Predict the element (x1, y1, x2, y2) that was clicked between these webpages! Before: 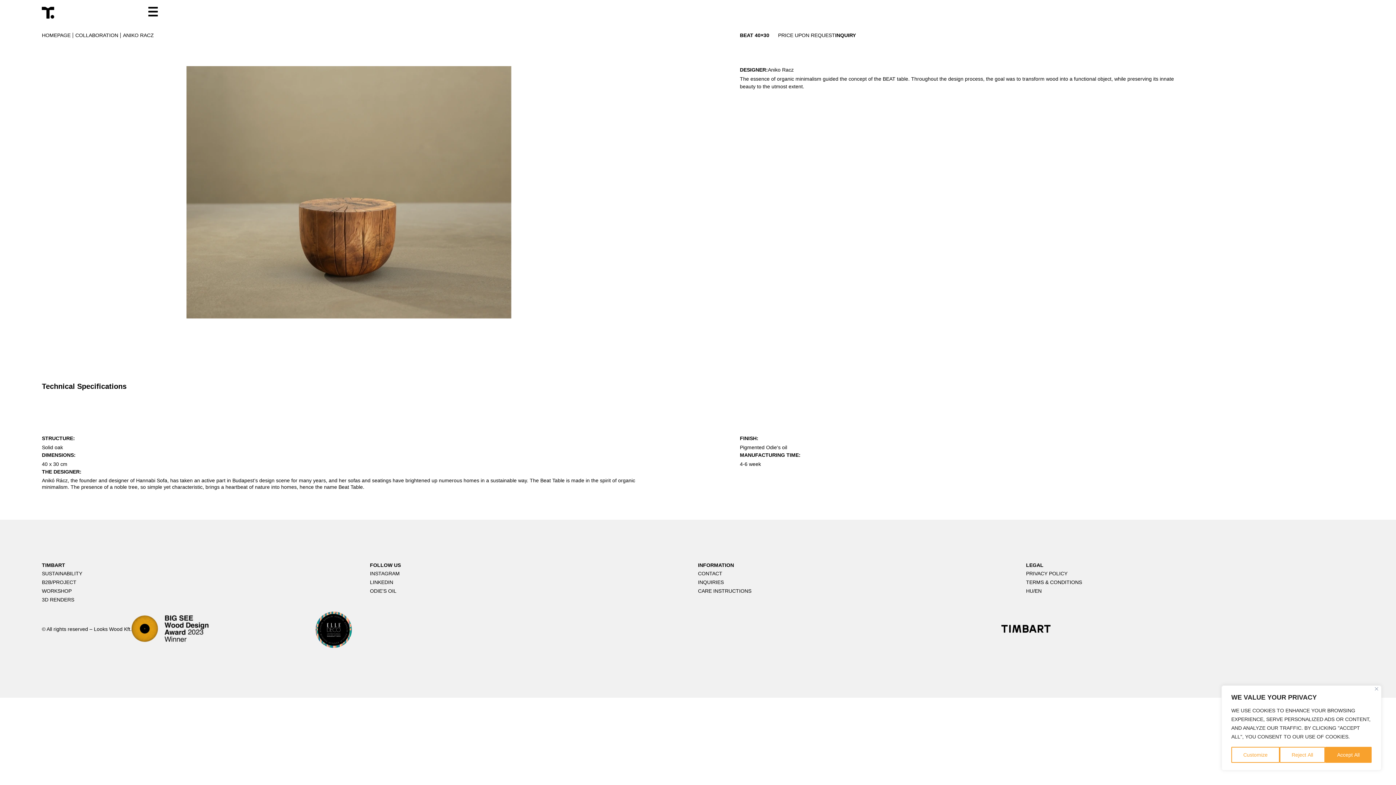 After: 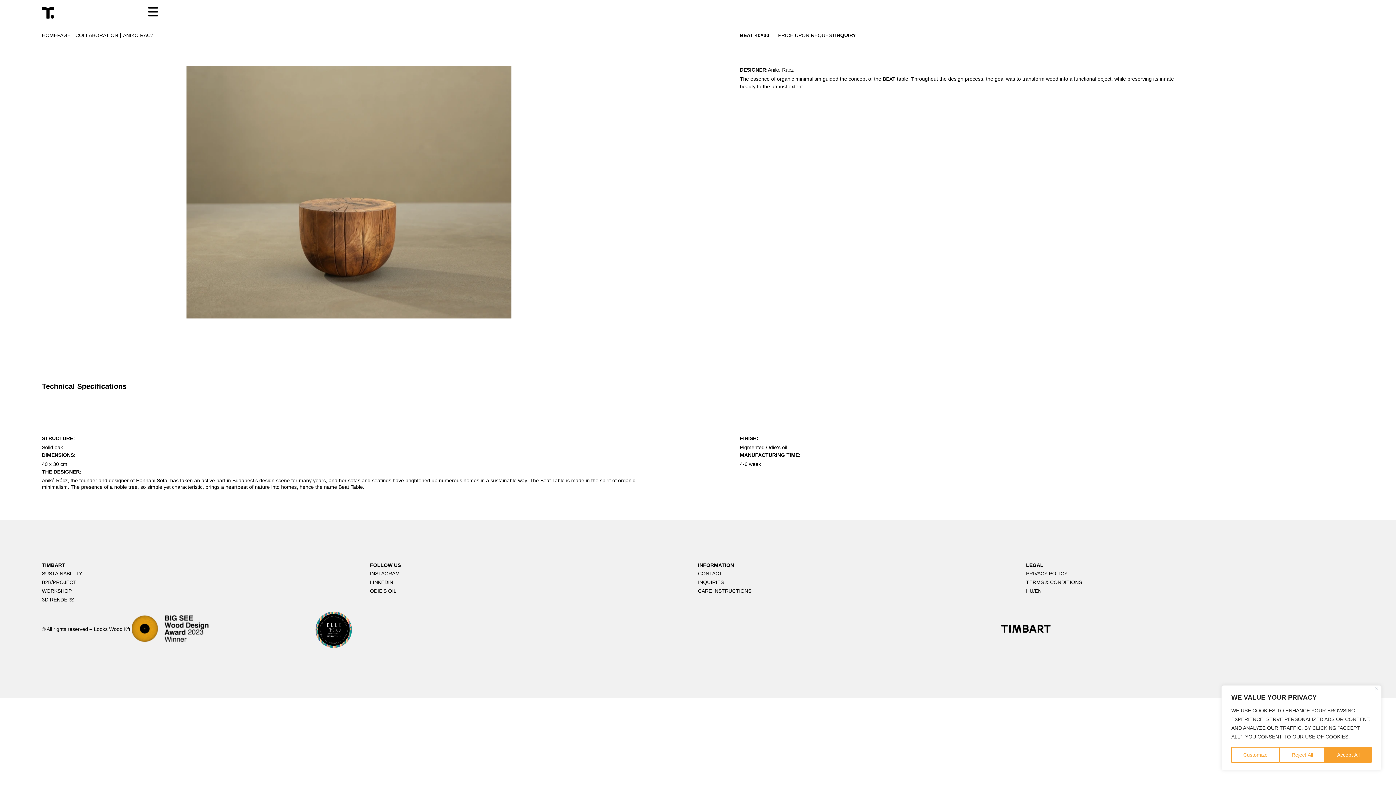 Action: label: 3D RENDERS bbox: (41, 595, 82, 604)